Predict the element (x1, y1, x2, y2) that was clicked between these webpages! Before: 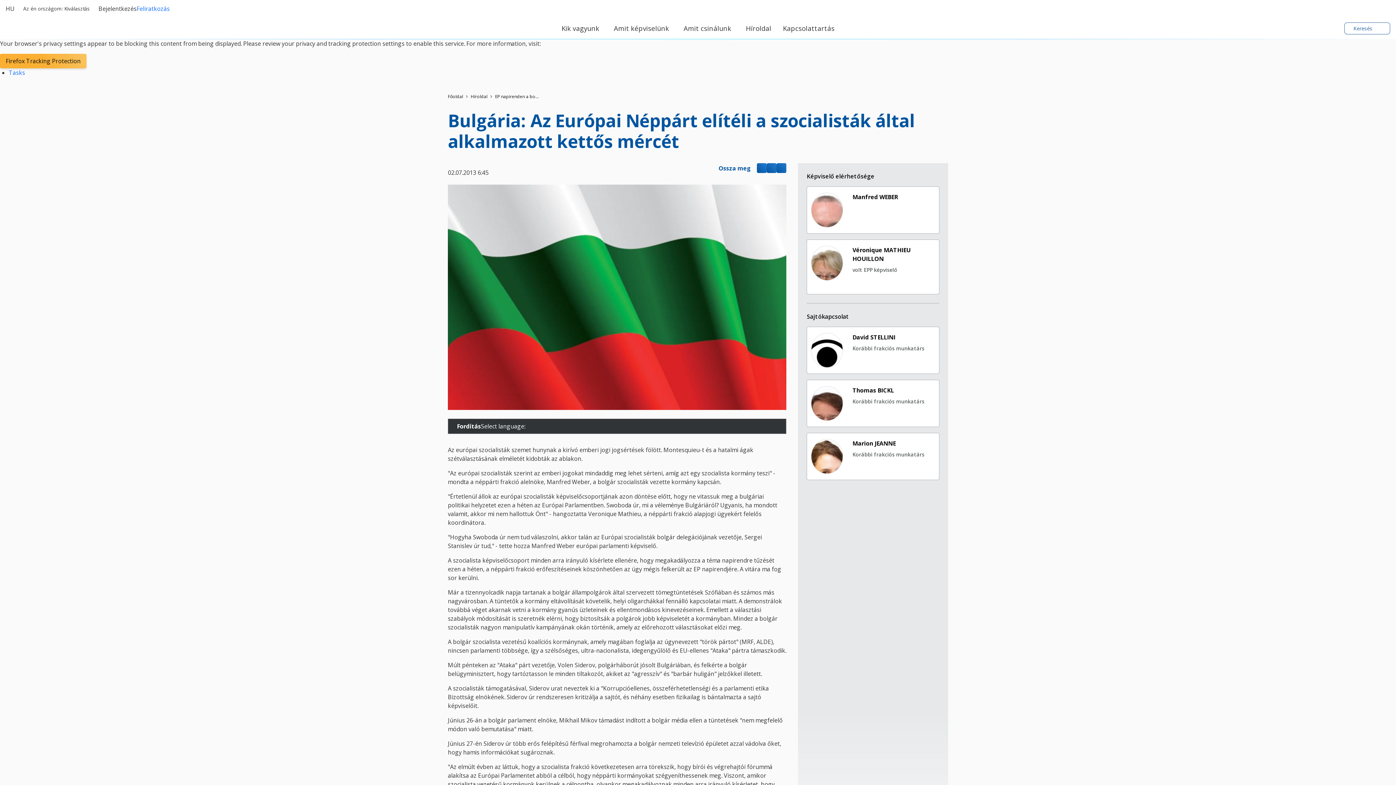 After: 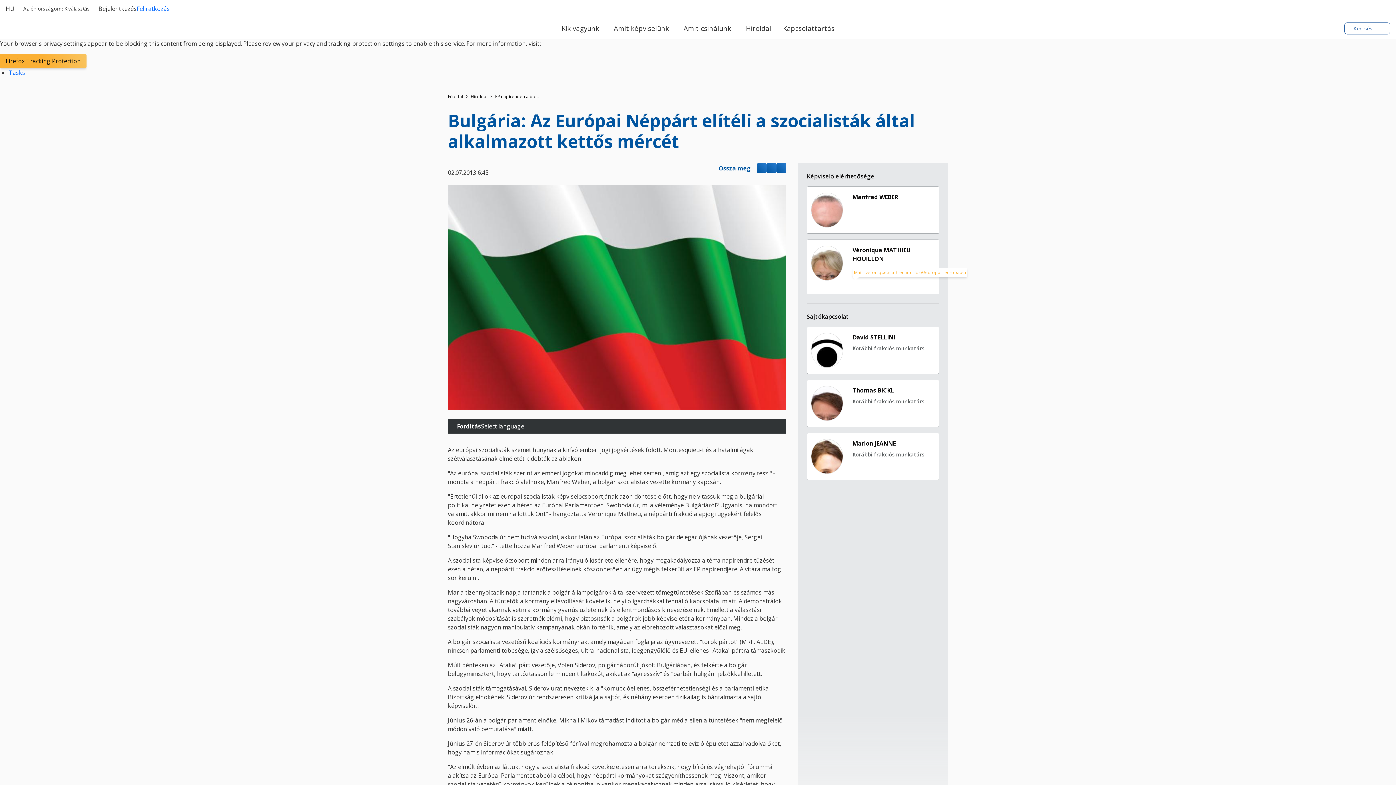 Action: bbox: (852, 282, 858, 288) label: E-mail